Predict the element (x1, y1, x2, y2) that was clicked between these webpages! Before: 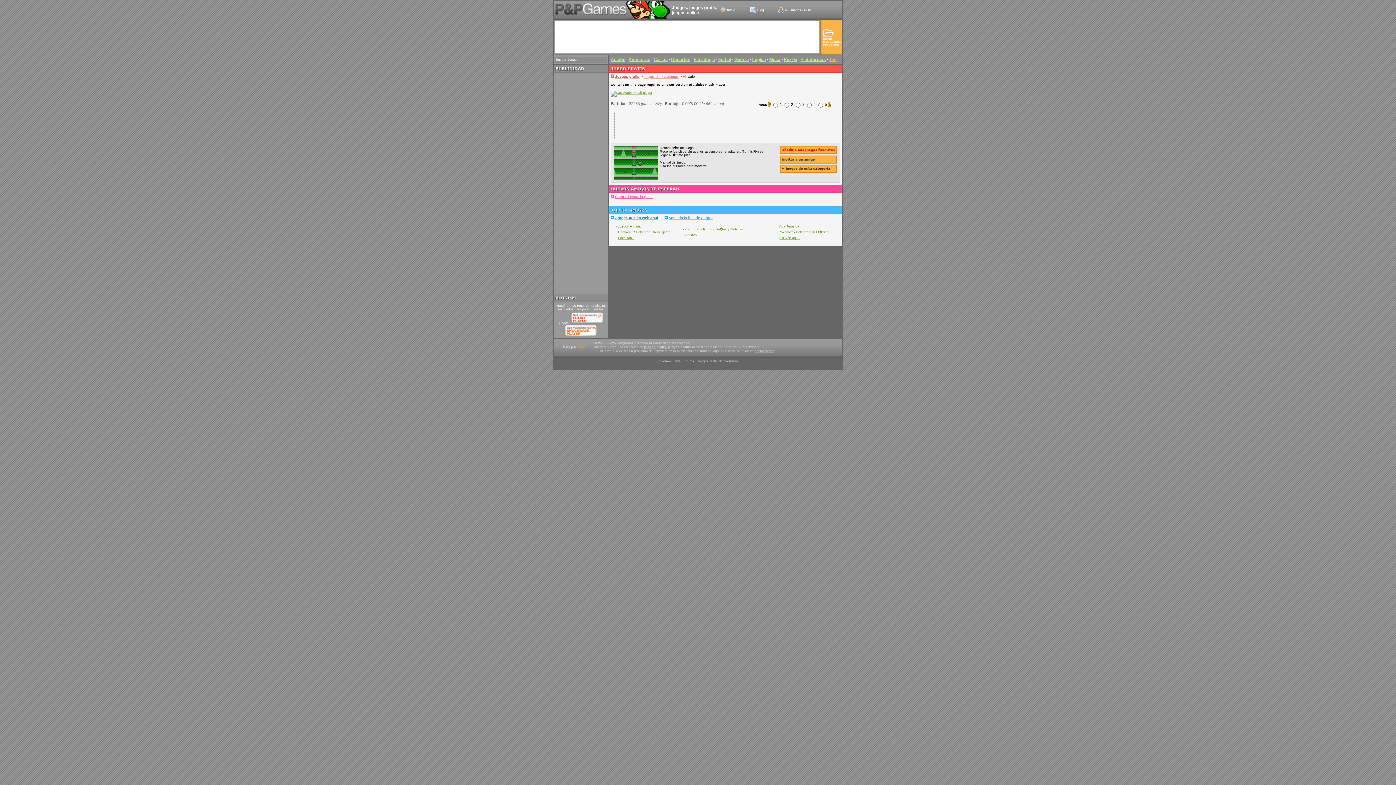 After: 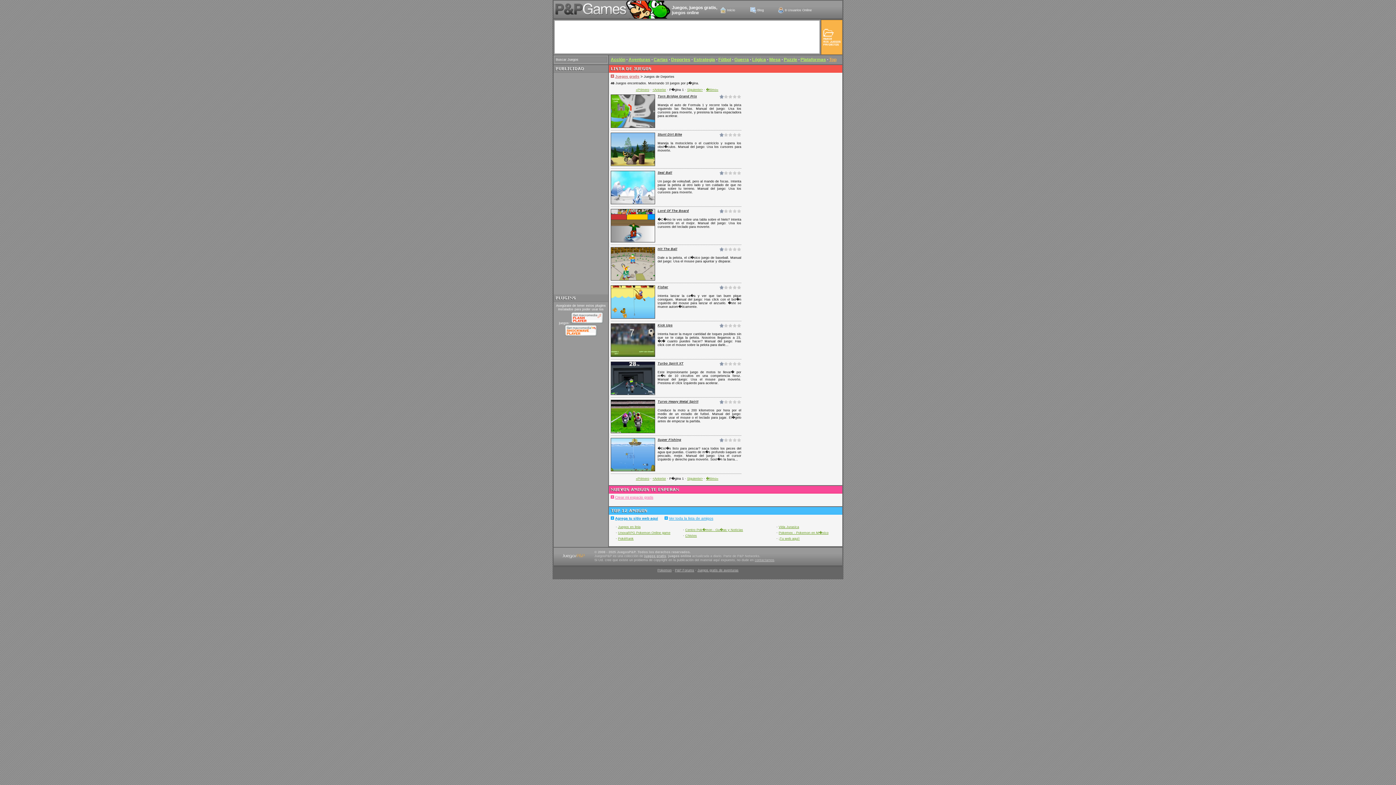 Action: bbox: (671, 57, 690, 62) label: Deportes